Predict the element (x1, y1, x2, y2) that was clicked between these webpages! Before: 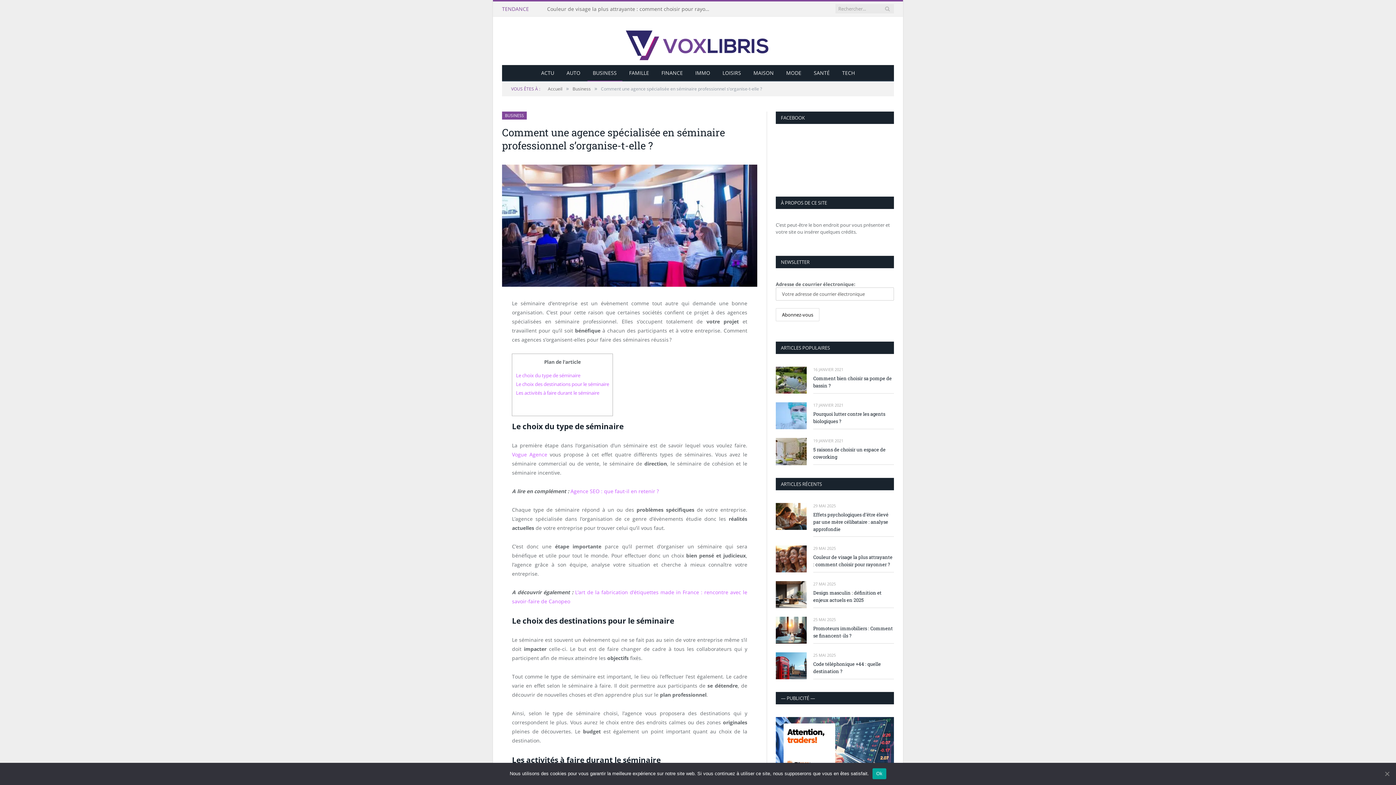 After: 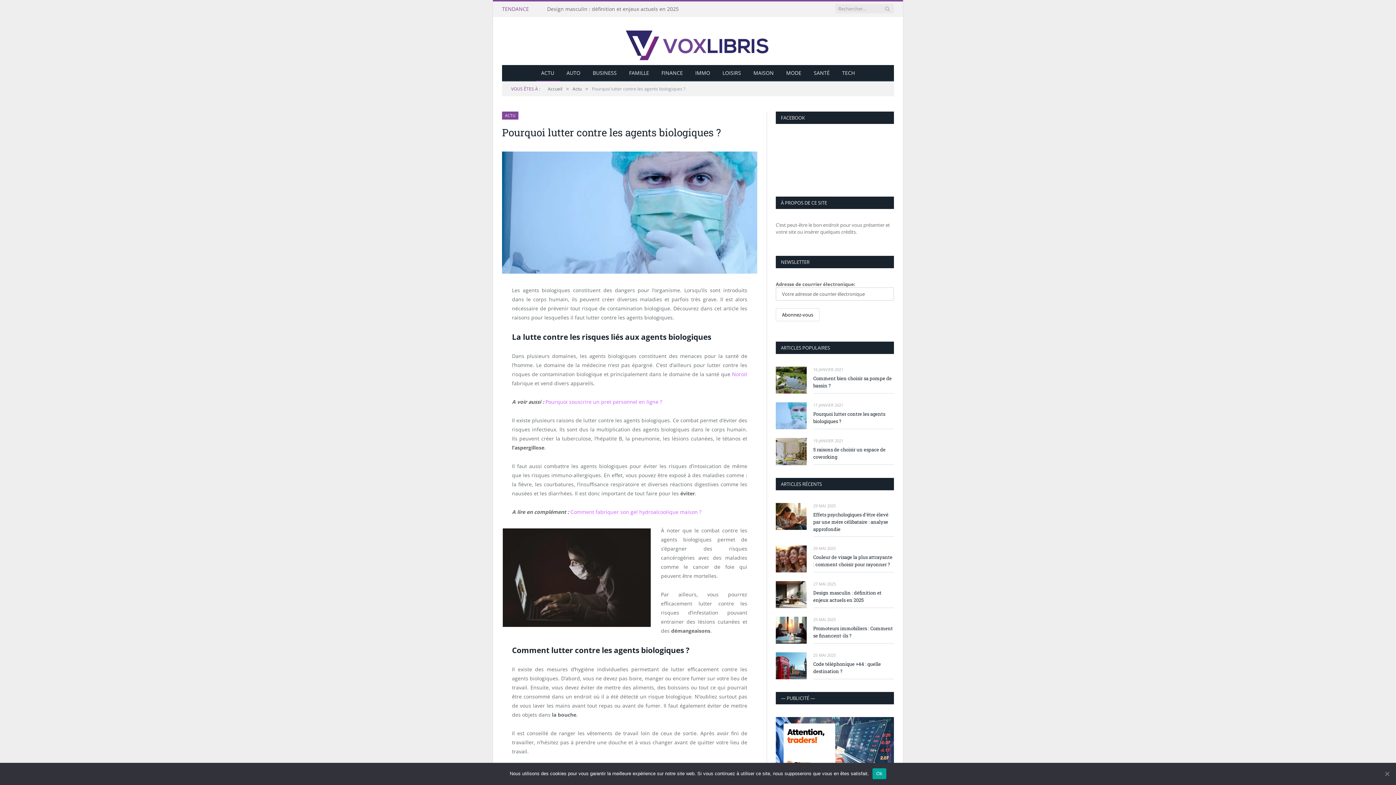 Action: bbox: (776, 402, 806, 429)